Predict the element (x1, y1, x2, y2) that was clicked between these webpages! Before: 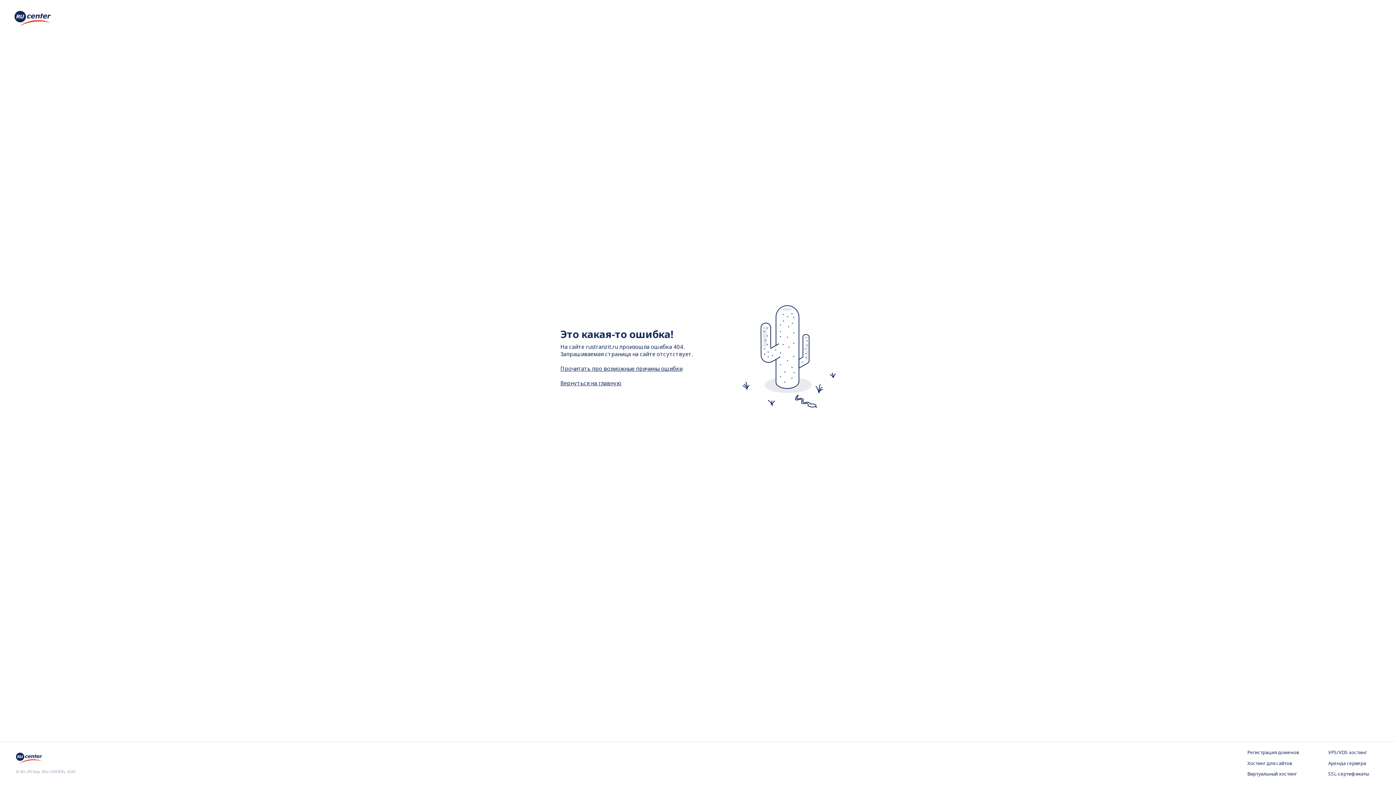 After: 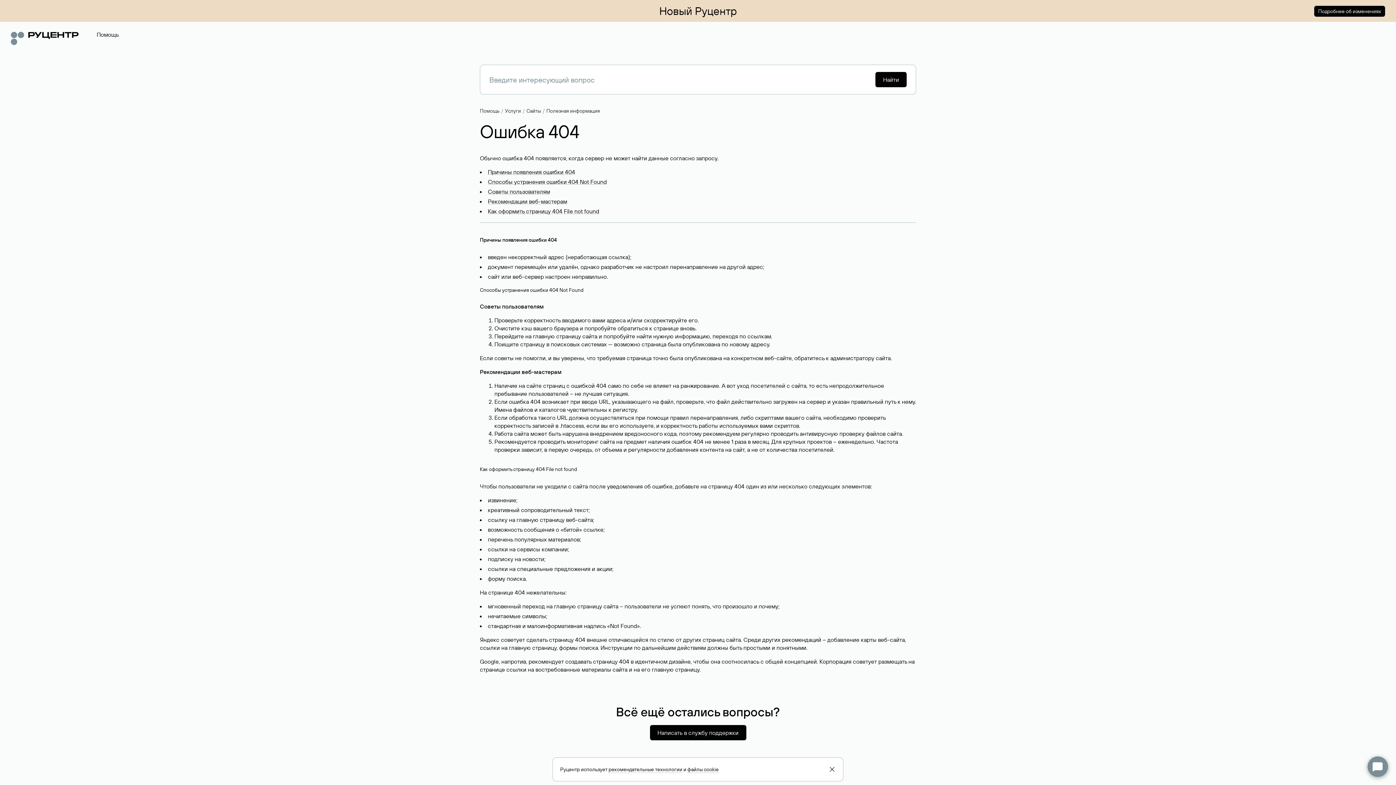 Action: label: Прочитать про возможные причины ошибки bbox: (560, 364, 682, 372)